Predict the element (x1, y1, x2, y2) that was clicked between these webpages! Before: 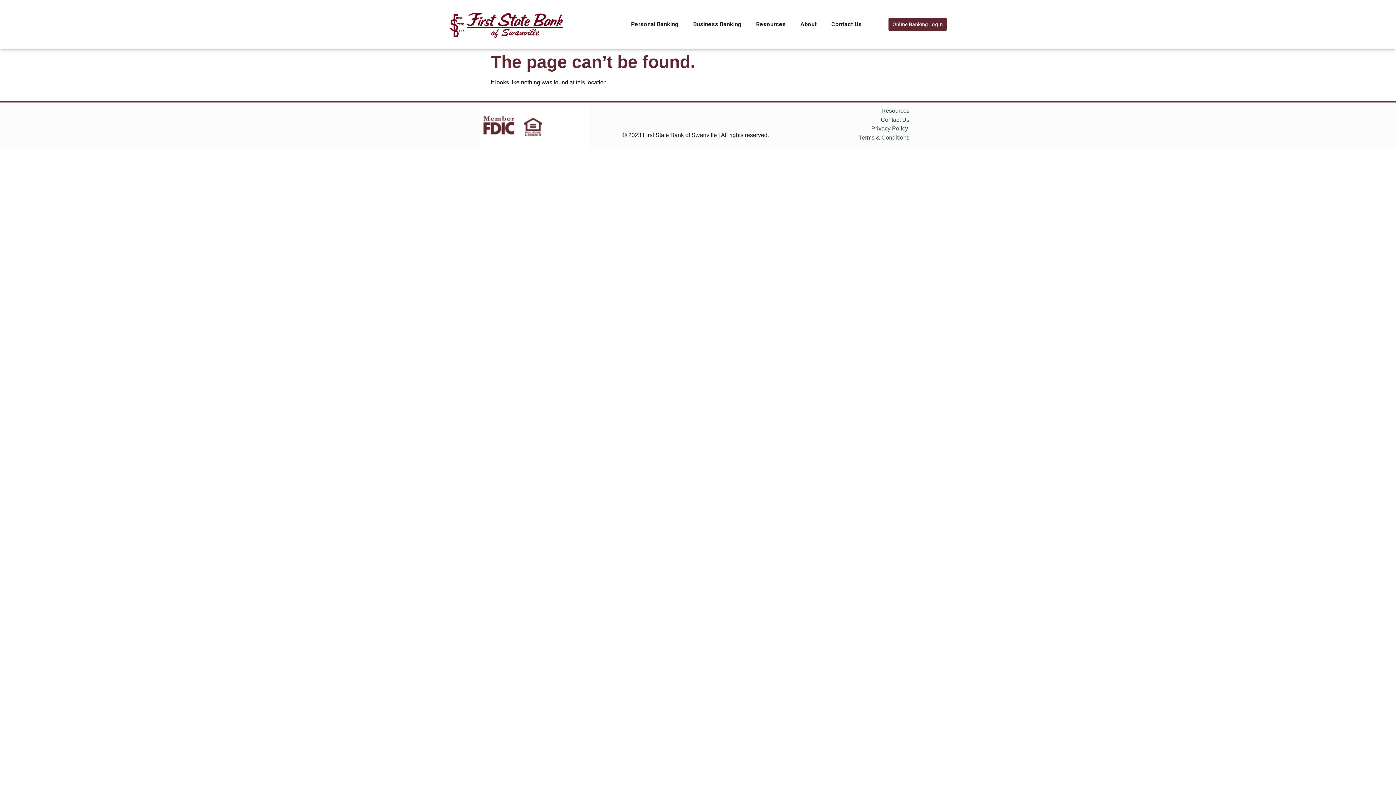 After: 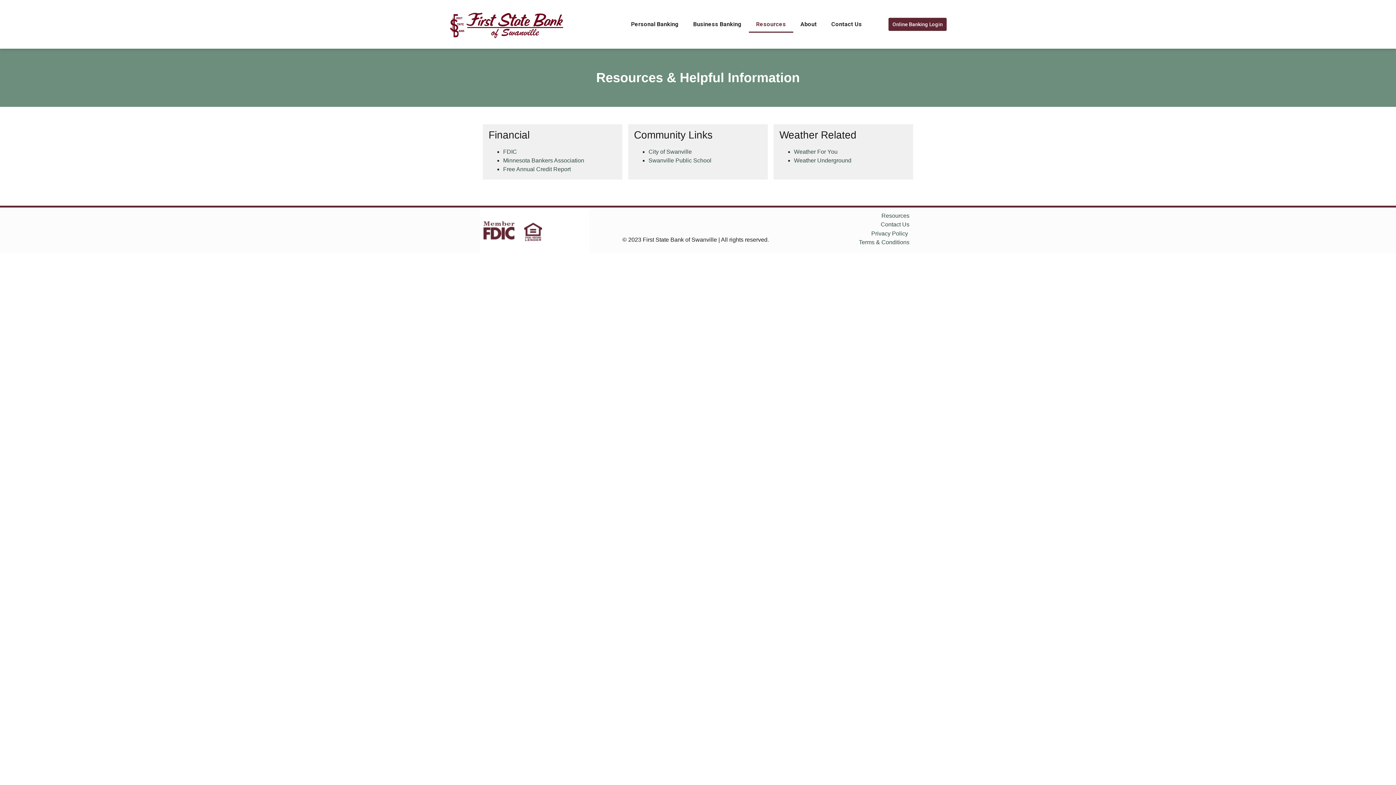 Action: bbox: (881, 107, 909, 113) label: Resources